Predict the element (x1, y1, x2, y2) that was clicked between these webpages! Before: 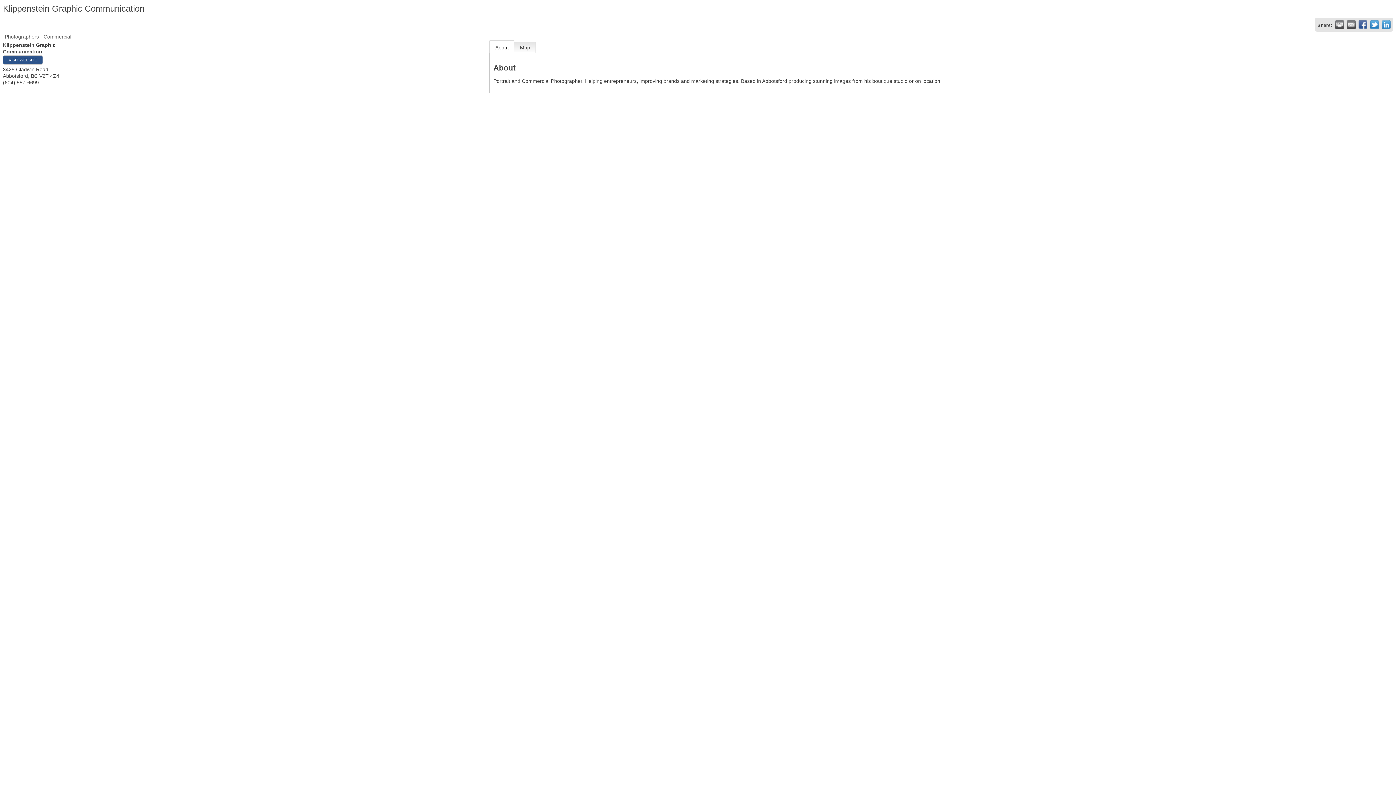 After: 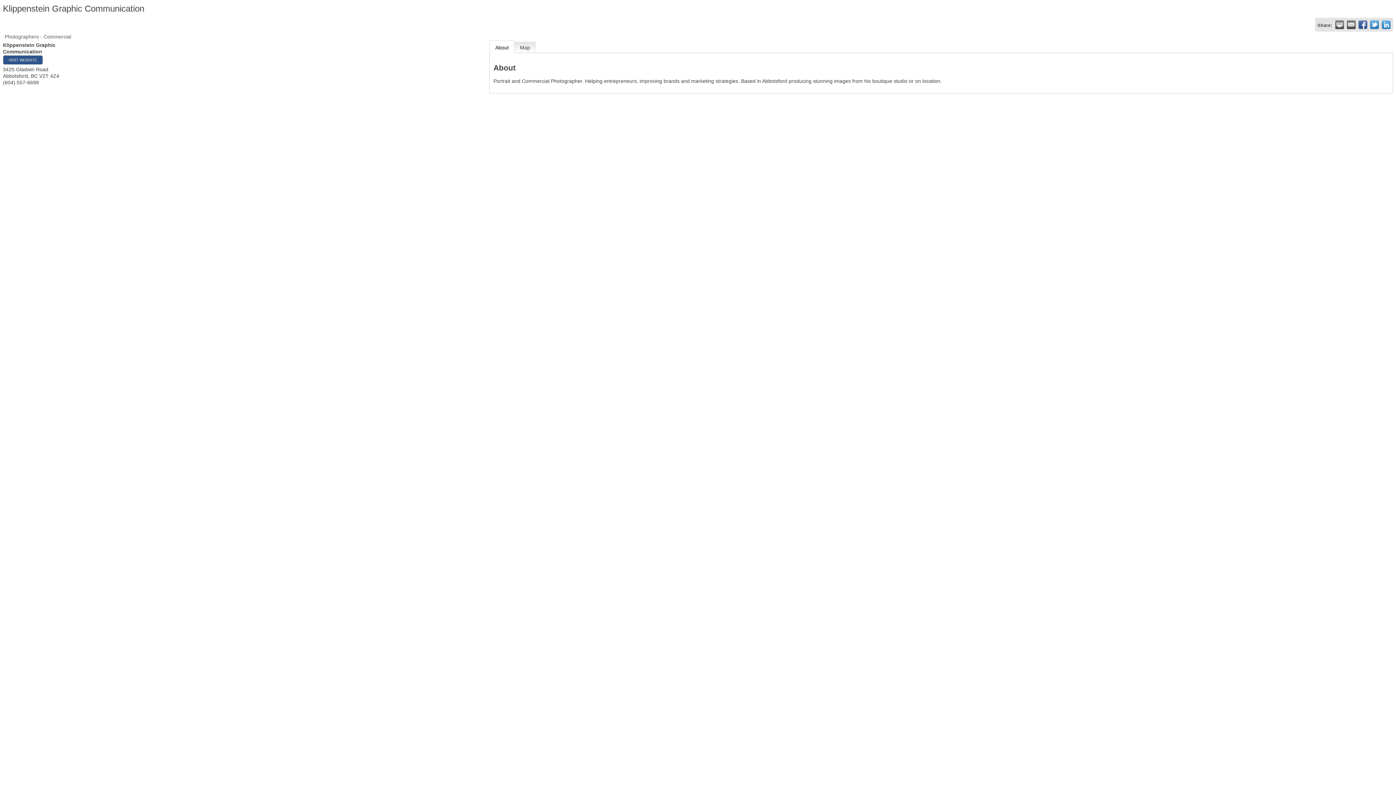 Action: bbox: (1335, 20, 1344, 29) label:  